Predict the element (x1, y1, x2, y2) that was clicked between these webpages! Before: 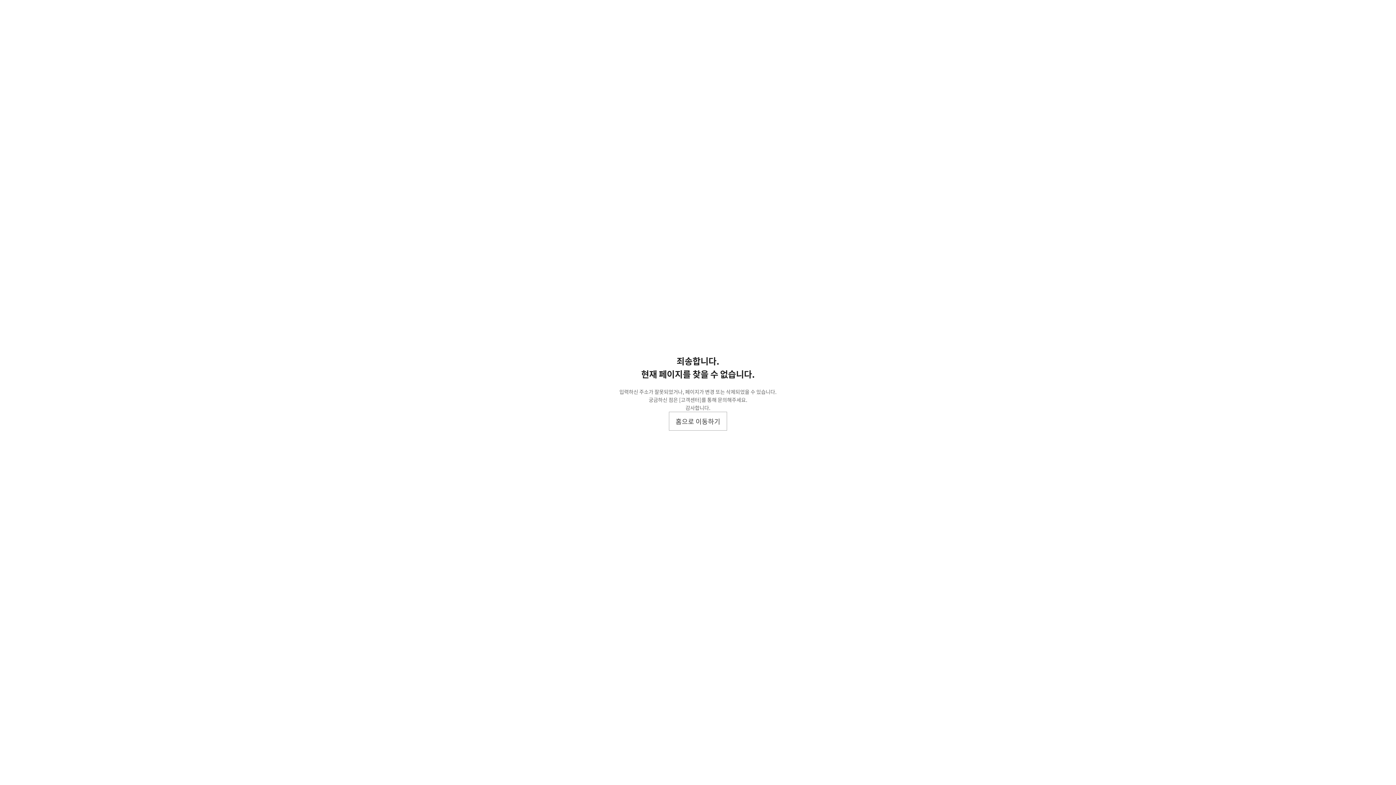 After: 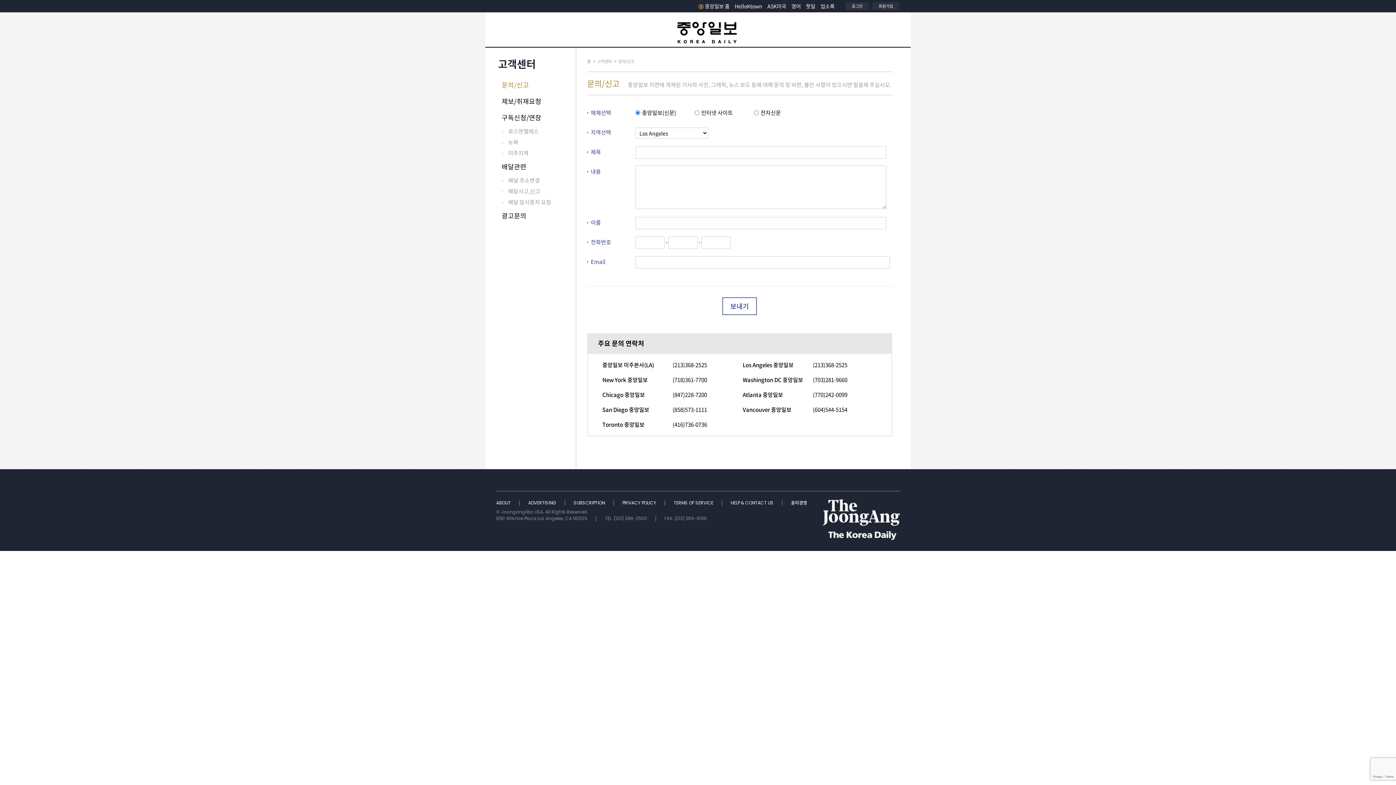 Action: bbox: (679, 396, 701, 403) label: [고객센터]